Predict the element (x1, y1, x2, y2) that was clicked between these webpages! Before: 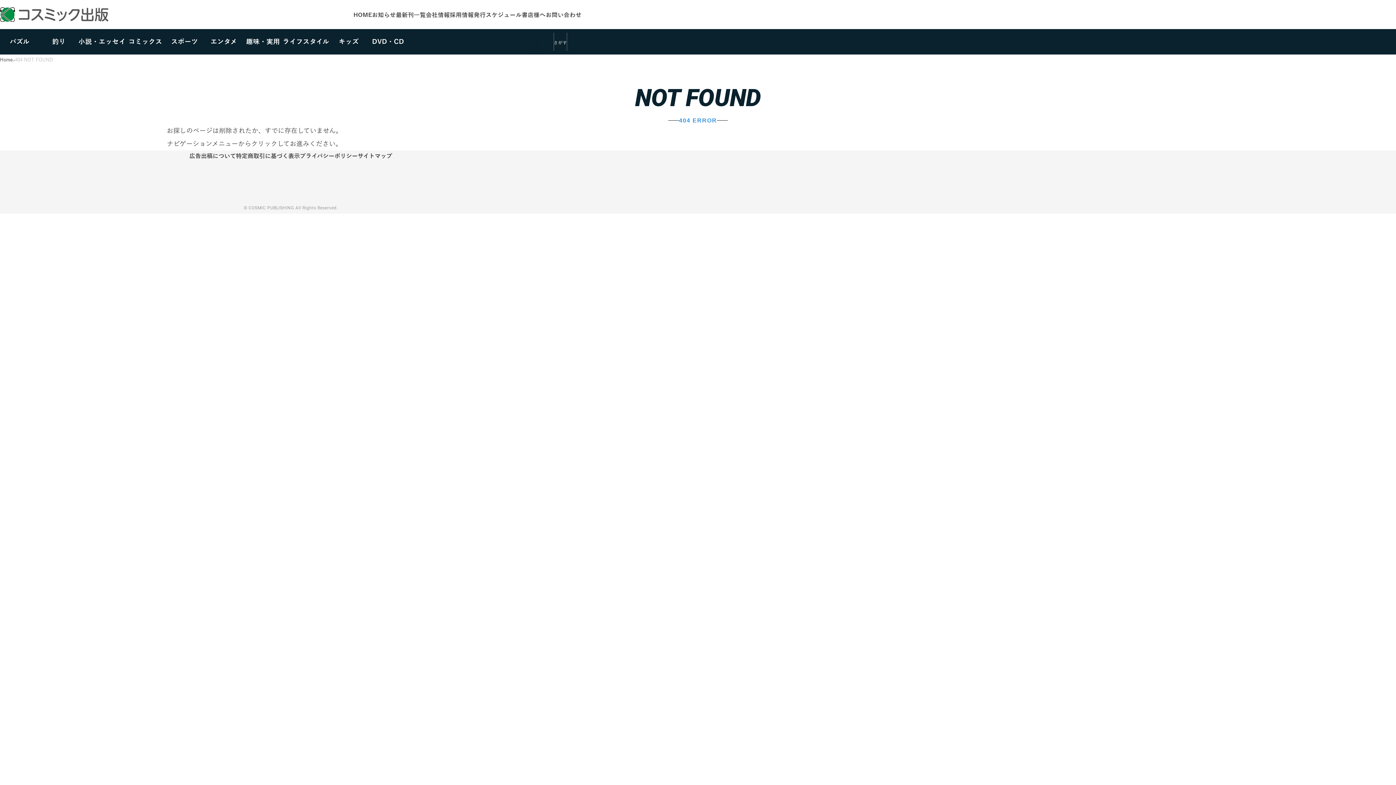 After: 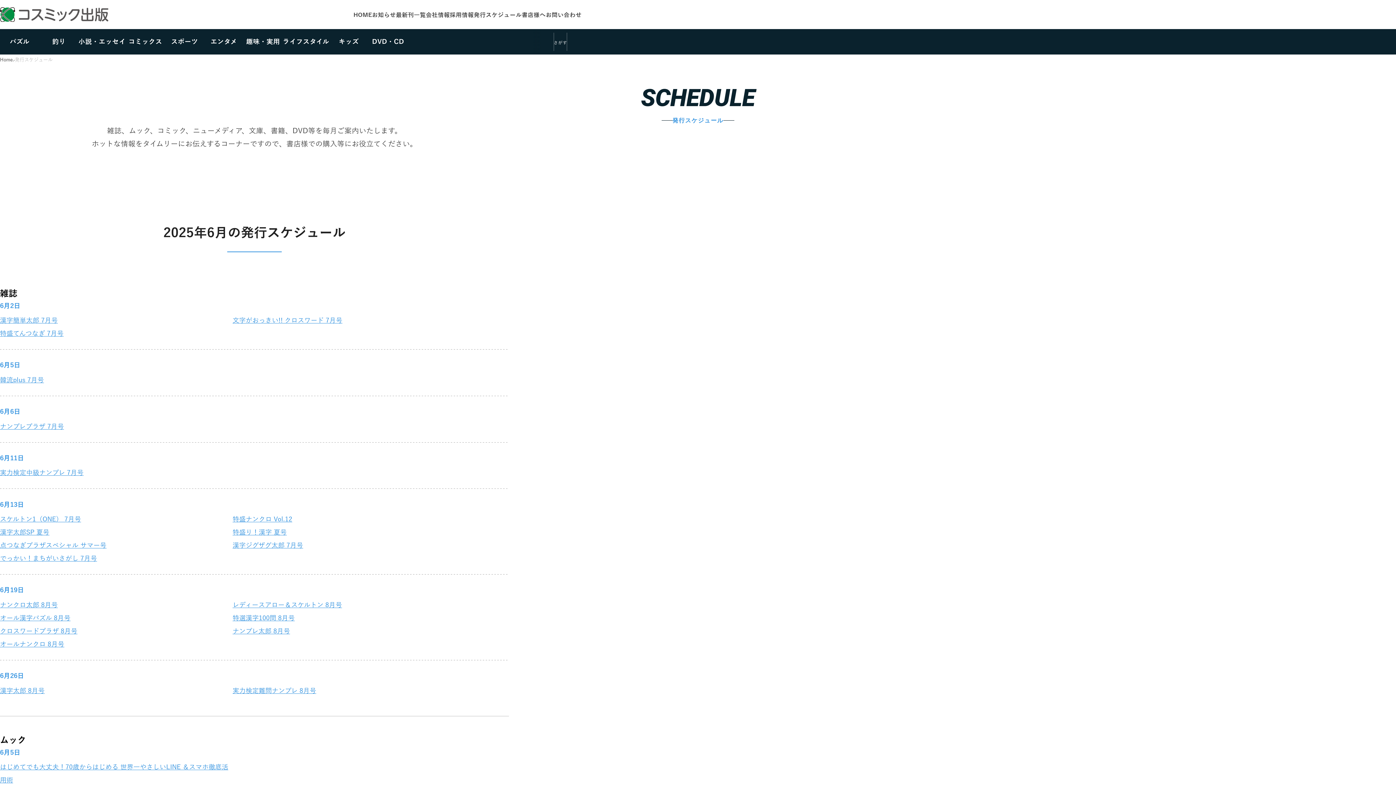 Action: bbox: (473, 12, 521, 18) label: 発行スケジュール